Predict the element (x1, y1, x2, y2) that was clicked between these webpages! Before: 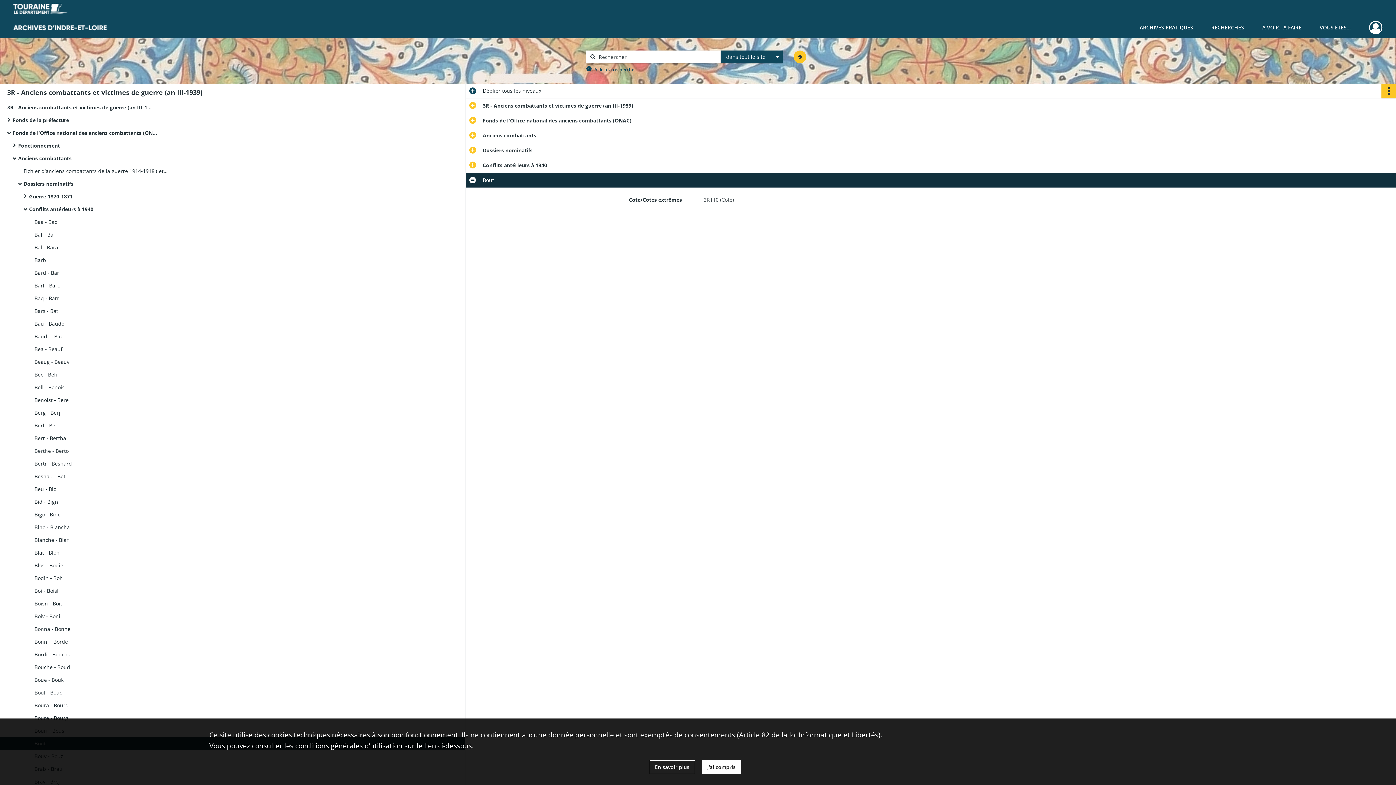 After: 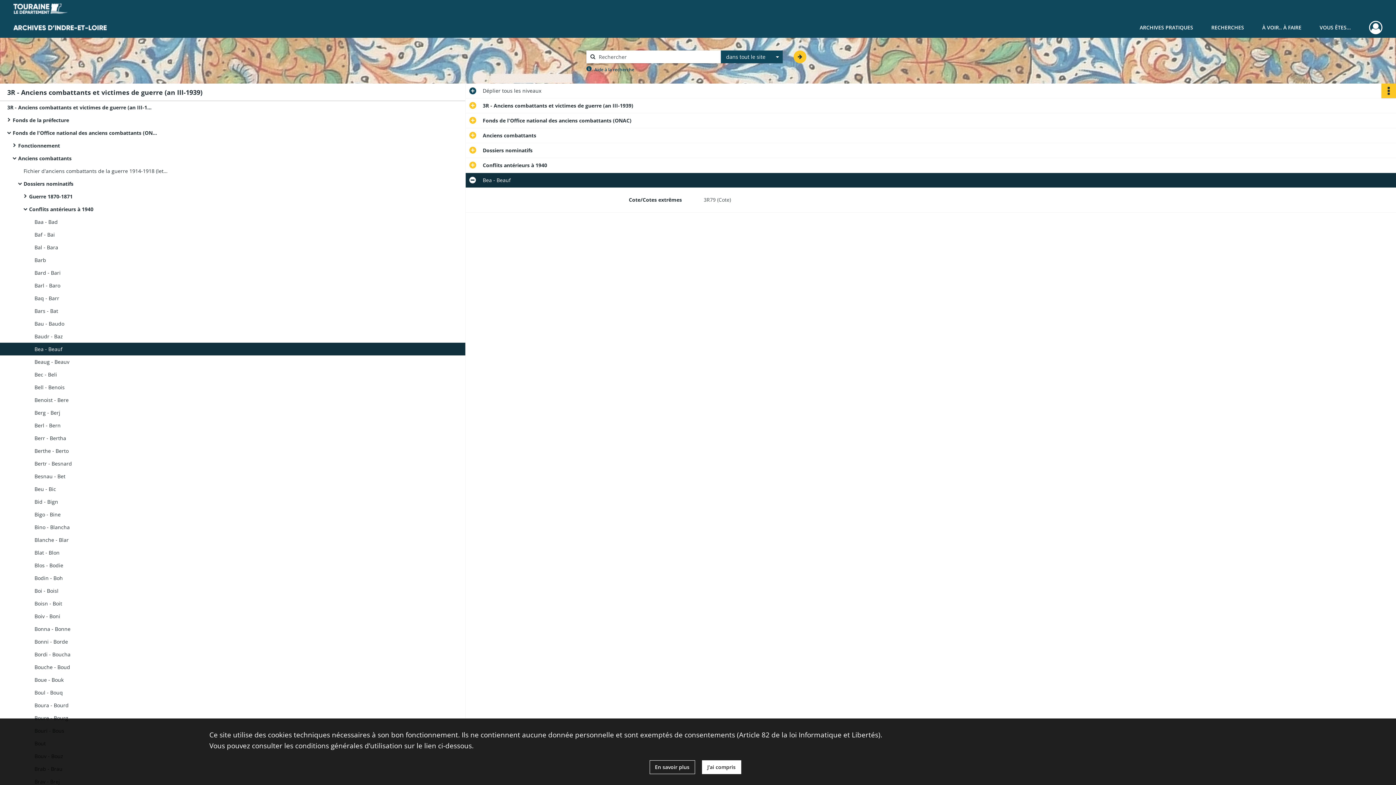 Action: label: Bea - Beauf bbox: (34, 342, 180, 355)